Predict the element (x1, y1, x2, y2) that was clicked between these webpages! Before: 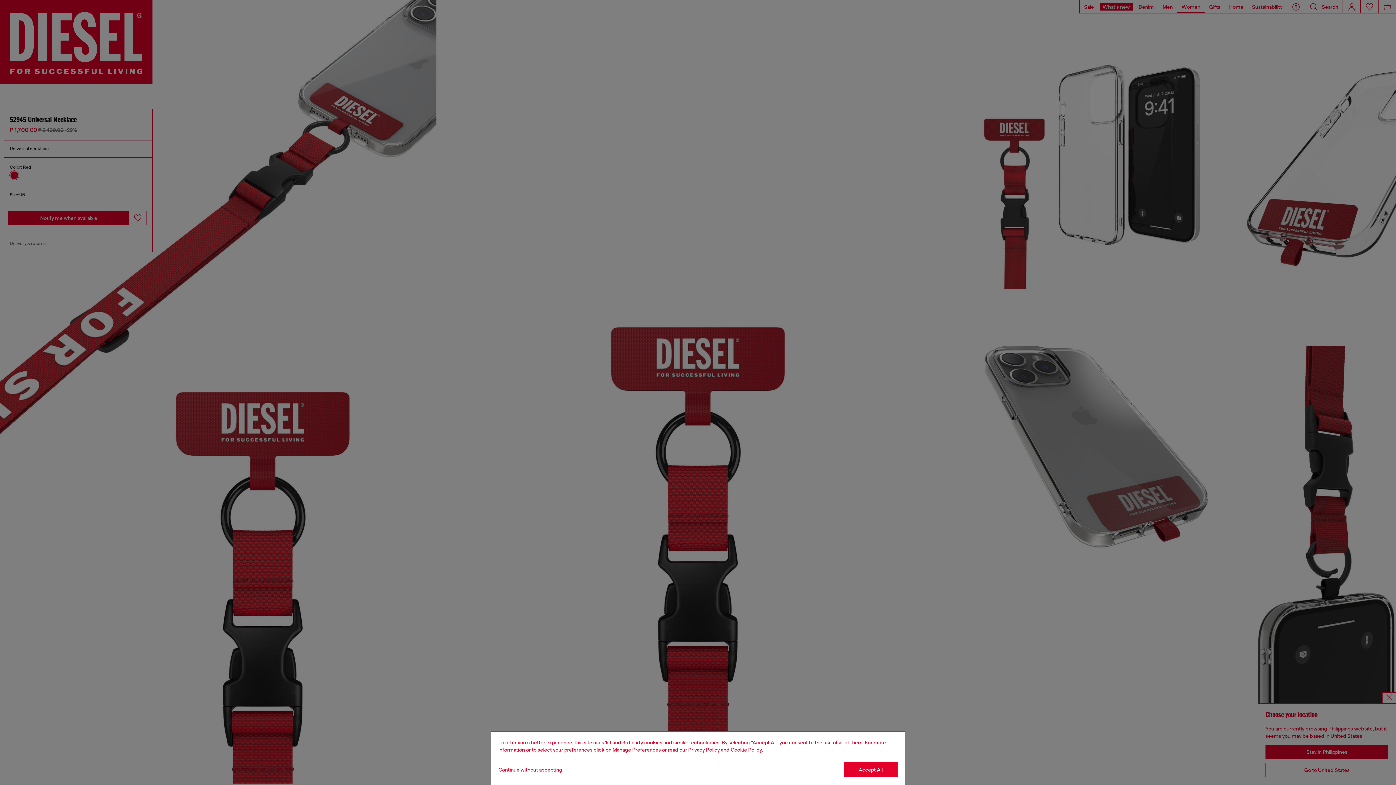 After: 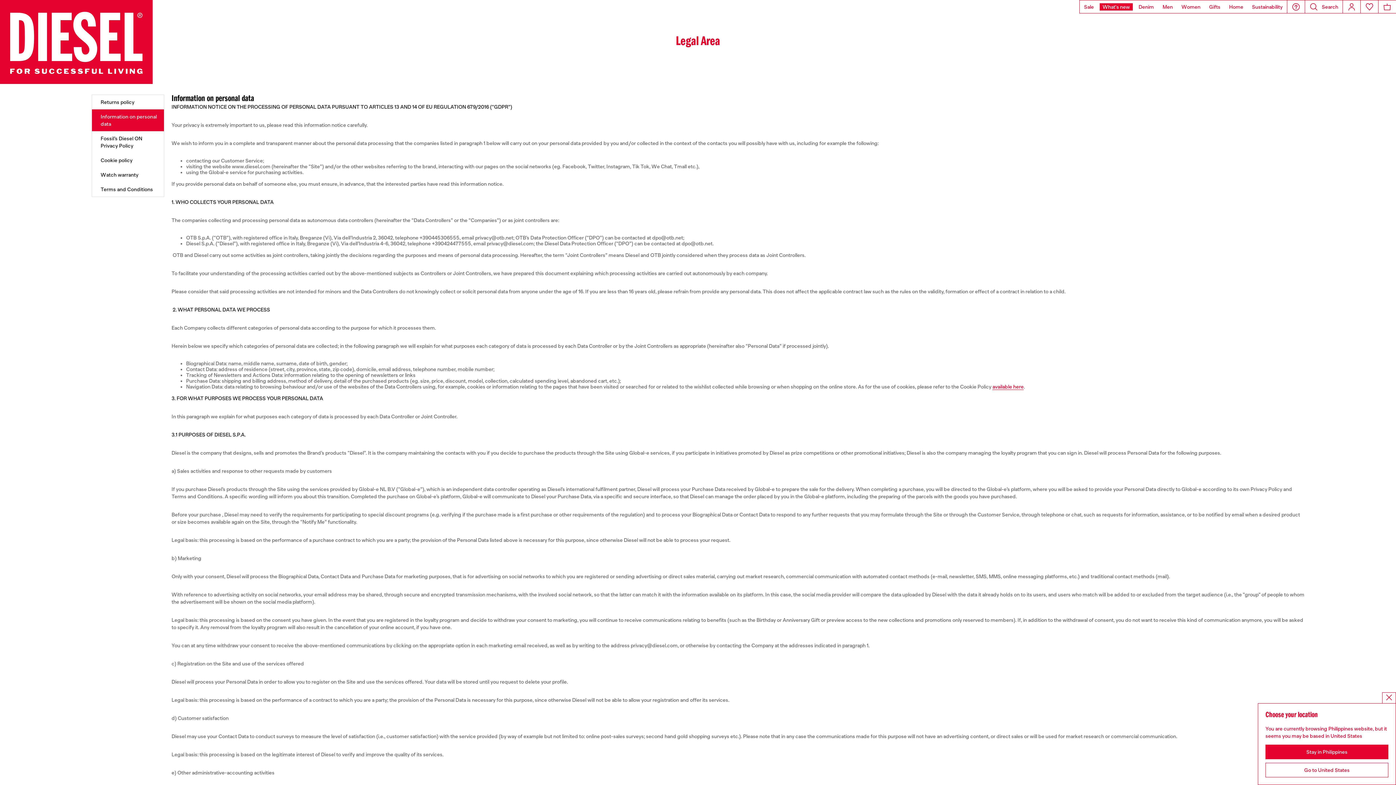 Action: label: privacy Policy bbox: (688, 747, 720, 753)